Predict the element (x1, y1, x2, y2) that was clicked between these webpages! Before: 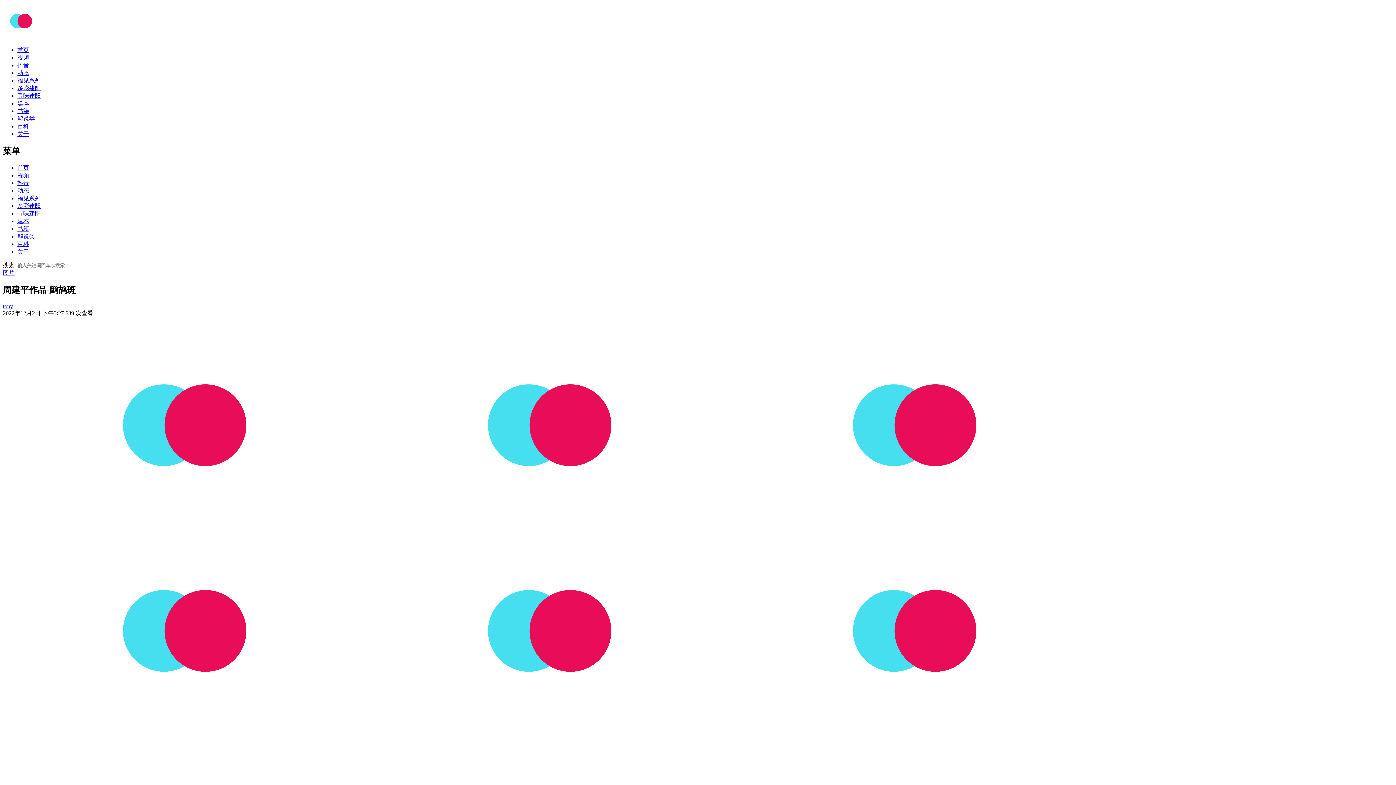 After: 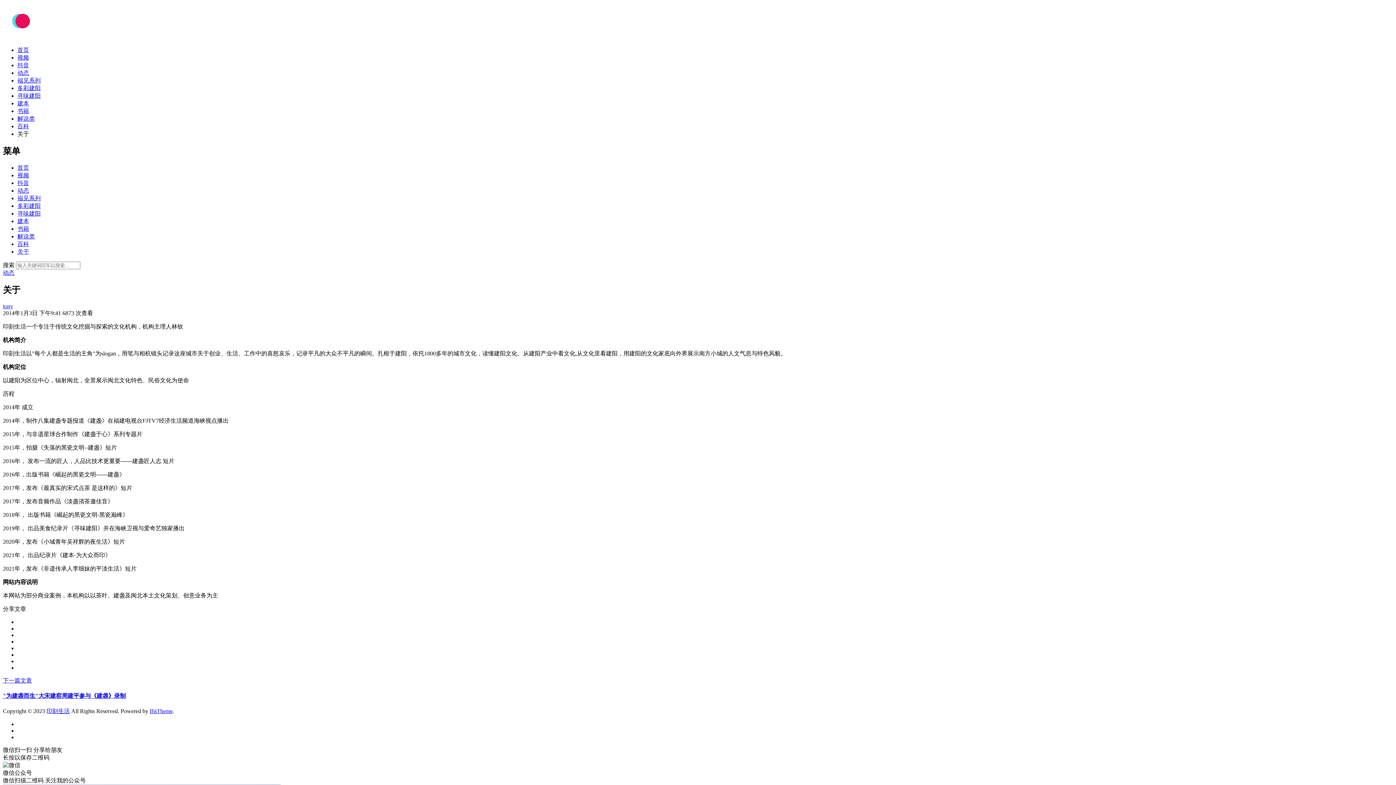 Action: bbox: (17, 248, 29, 254) label: 关于